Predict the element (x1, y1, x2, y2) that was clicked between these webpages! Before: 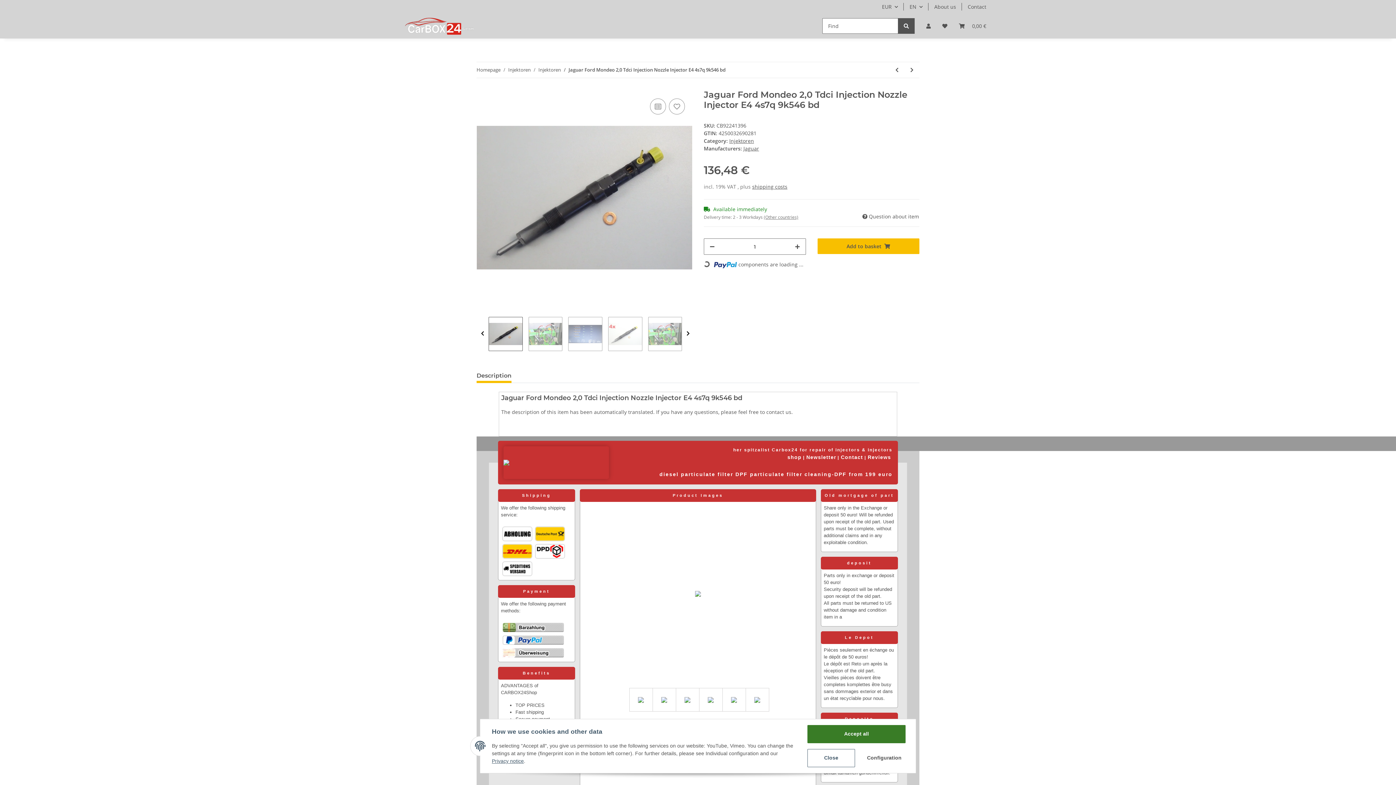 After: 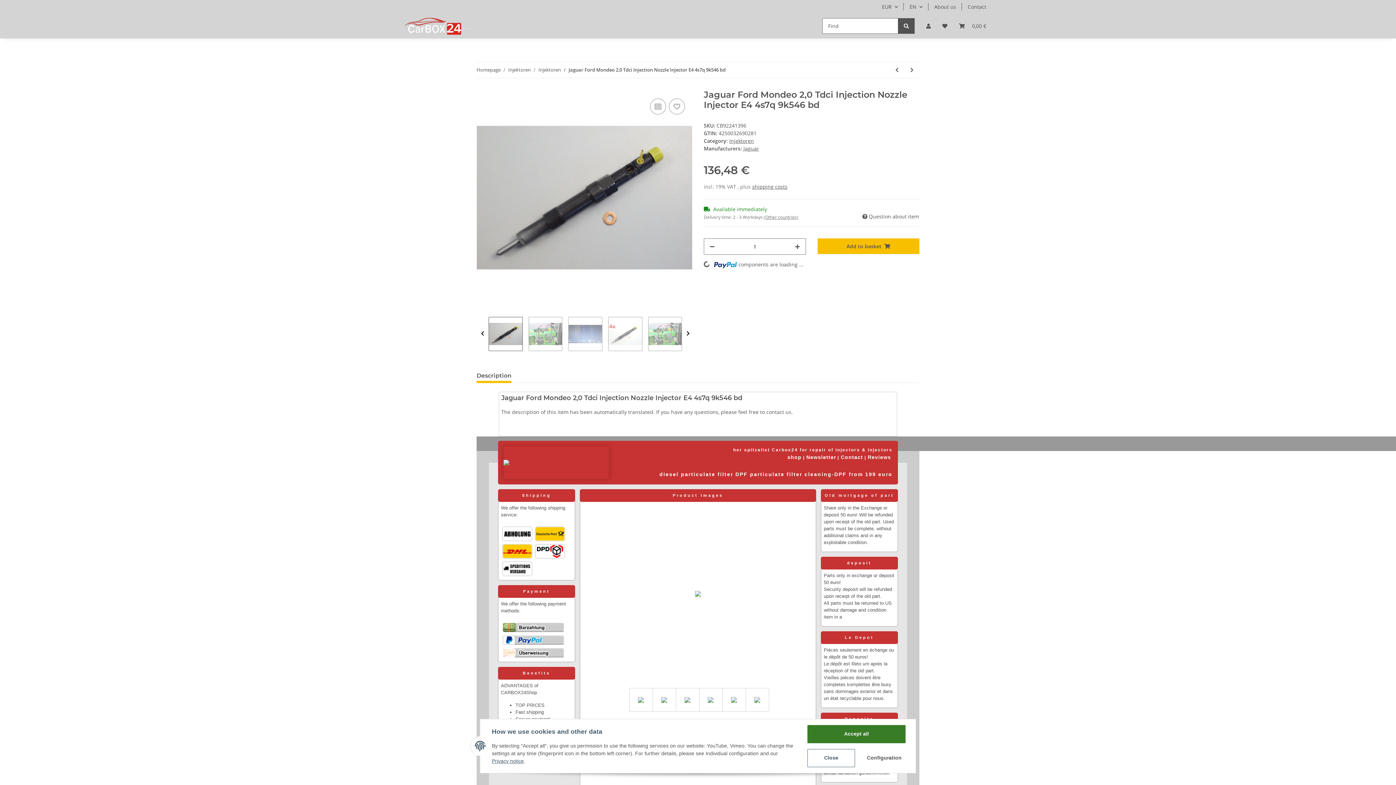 Action: bbox: (476, 368, 511, 383) label: Description